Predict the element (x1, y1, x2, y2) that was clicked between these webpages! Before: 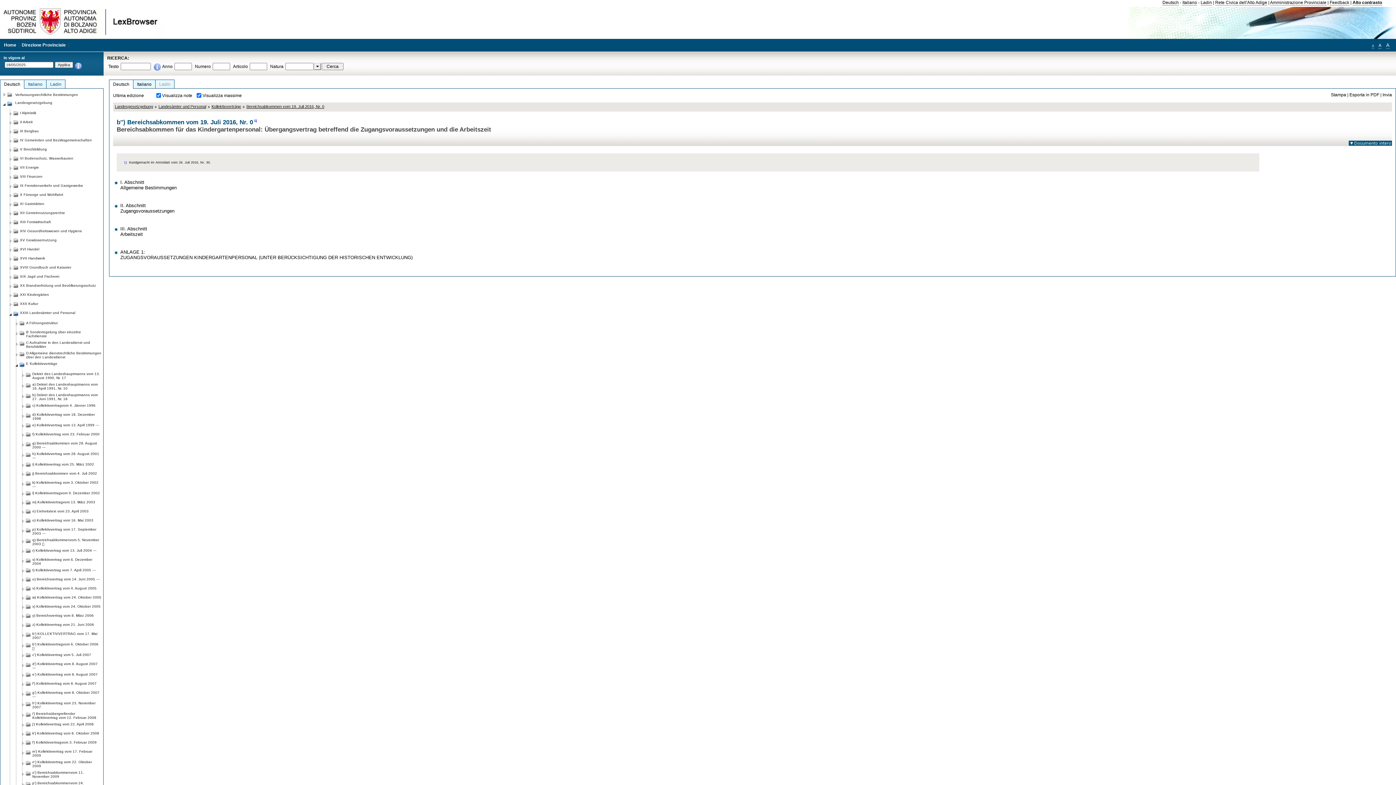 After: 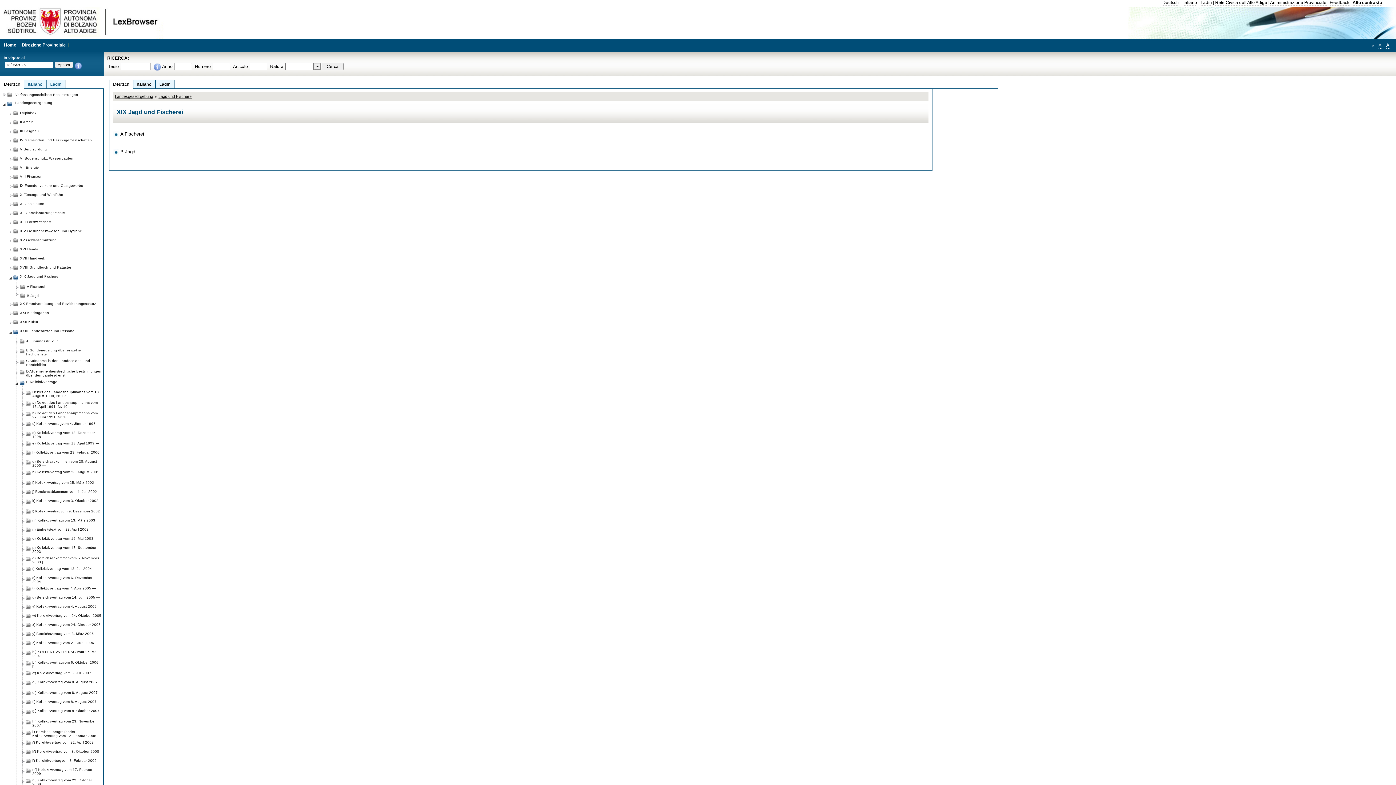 Action: bbox: (20, 272, 59, 278) label: XIX Jagd und Fischerei